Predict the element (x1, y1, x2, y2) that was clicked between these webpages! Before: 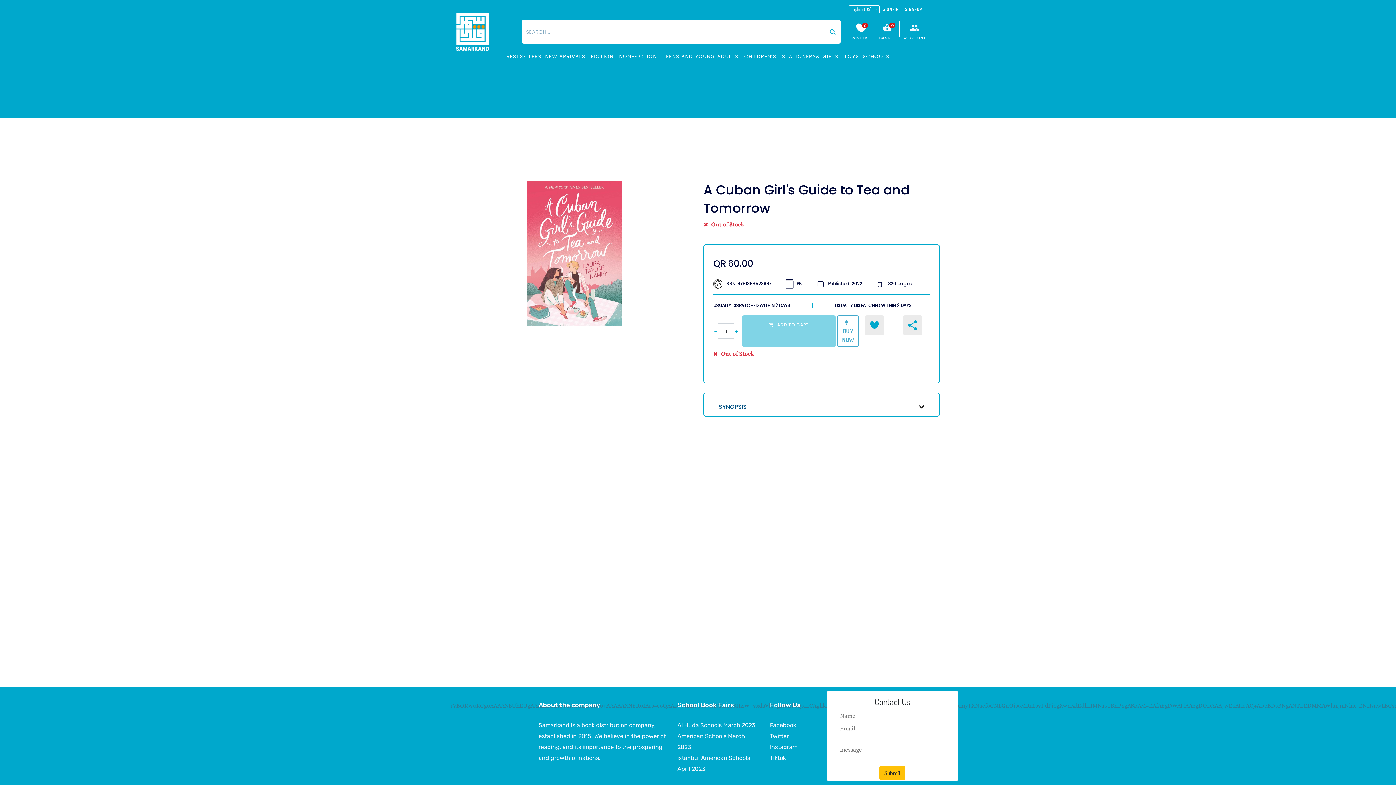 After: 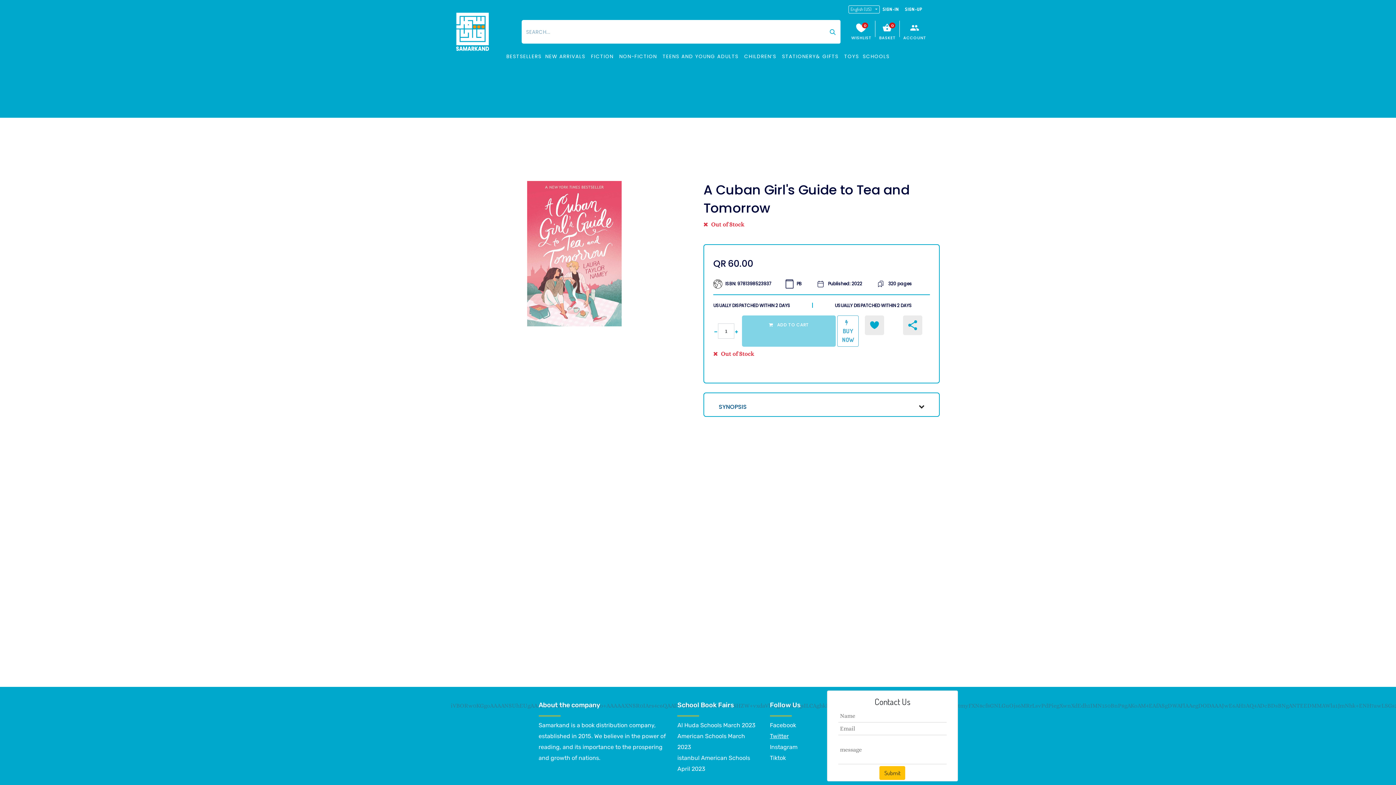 Action: bbox: (770, 733, 789, 740) label: Twitter